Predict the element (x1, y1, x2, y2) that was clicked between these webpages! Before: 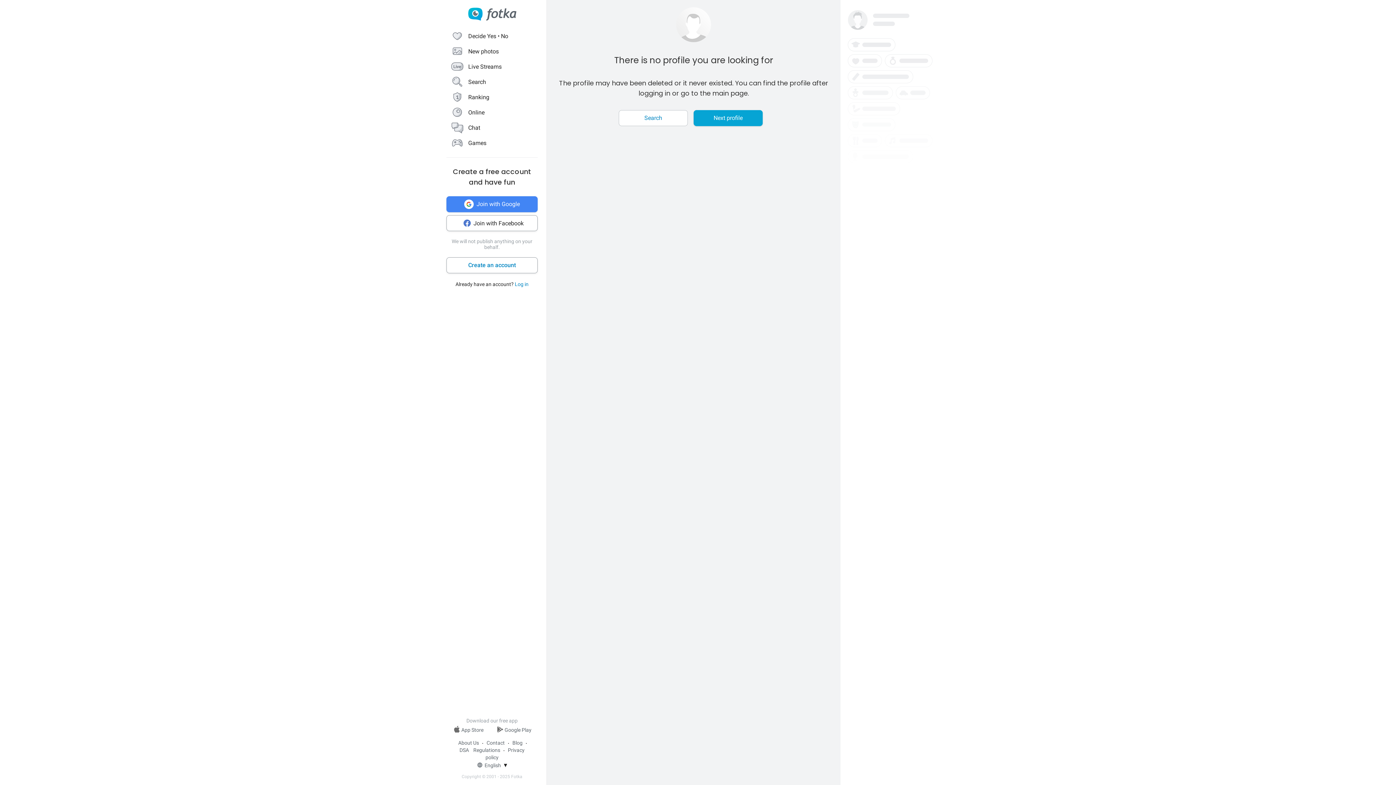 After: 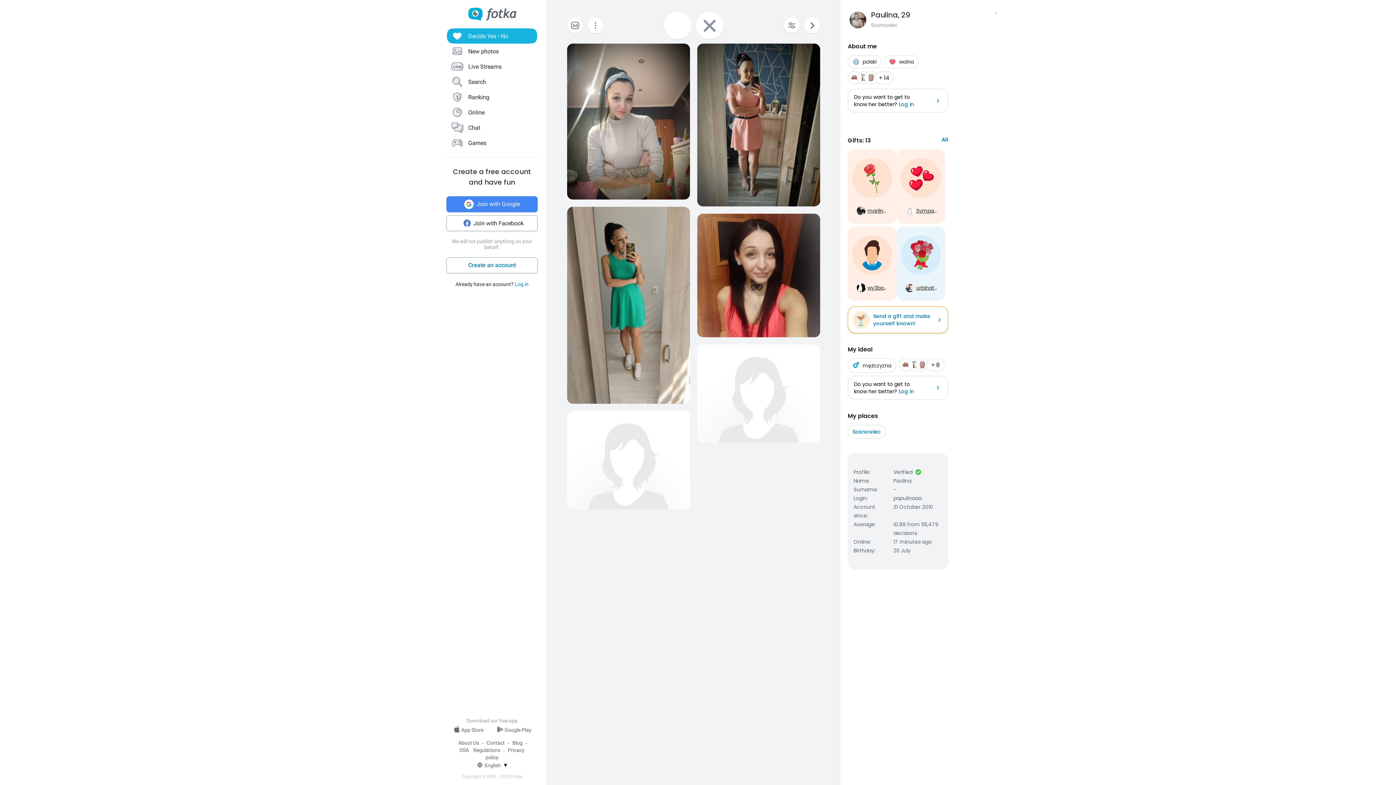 Action: bbox: (693, 110, 762, 126) label: Next profile